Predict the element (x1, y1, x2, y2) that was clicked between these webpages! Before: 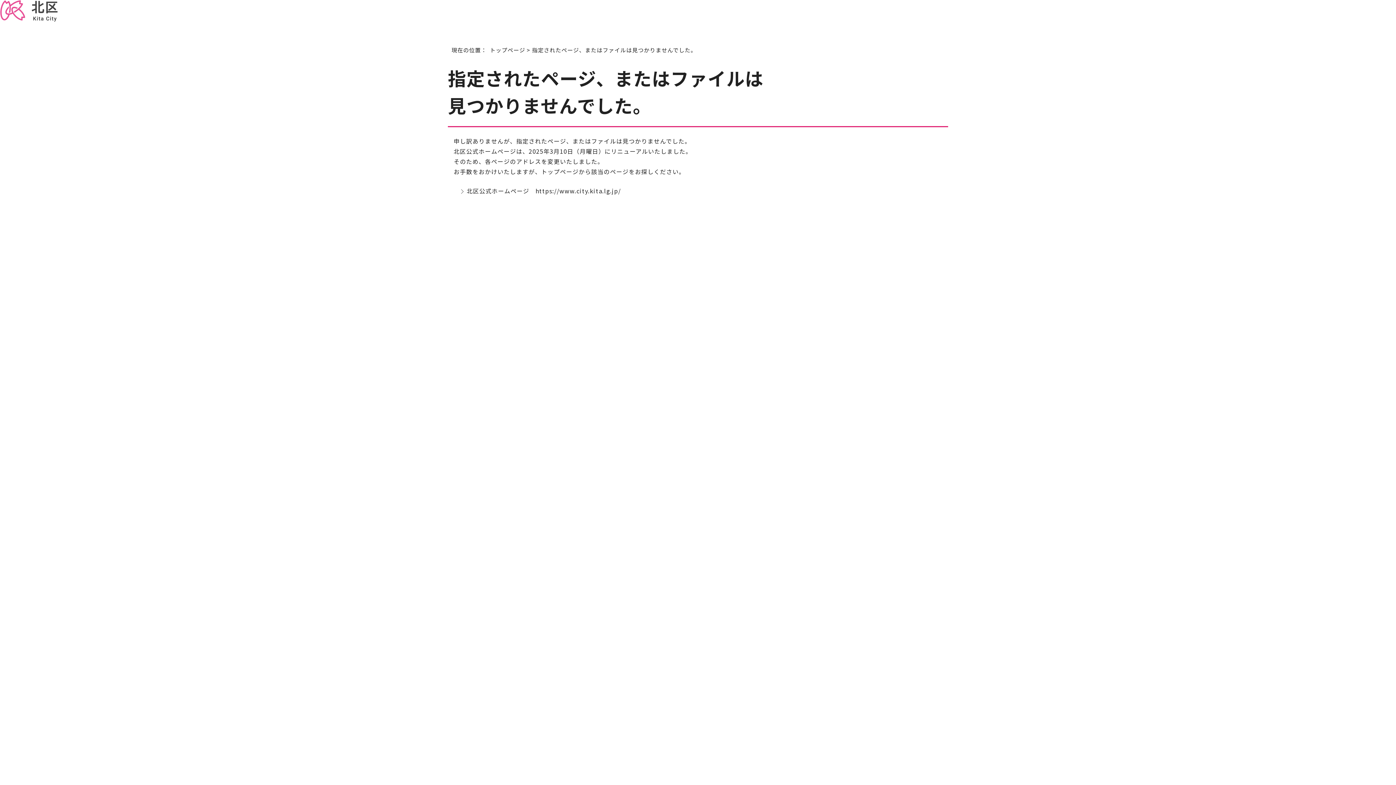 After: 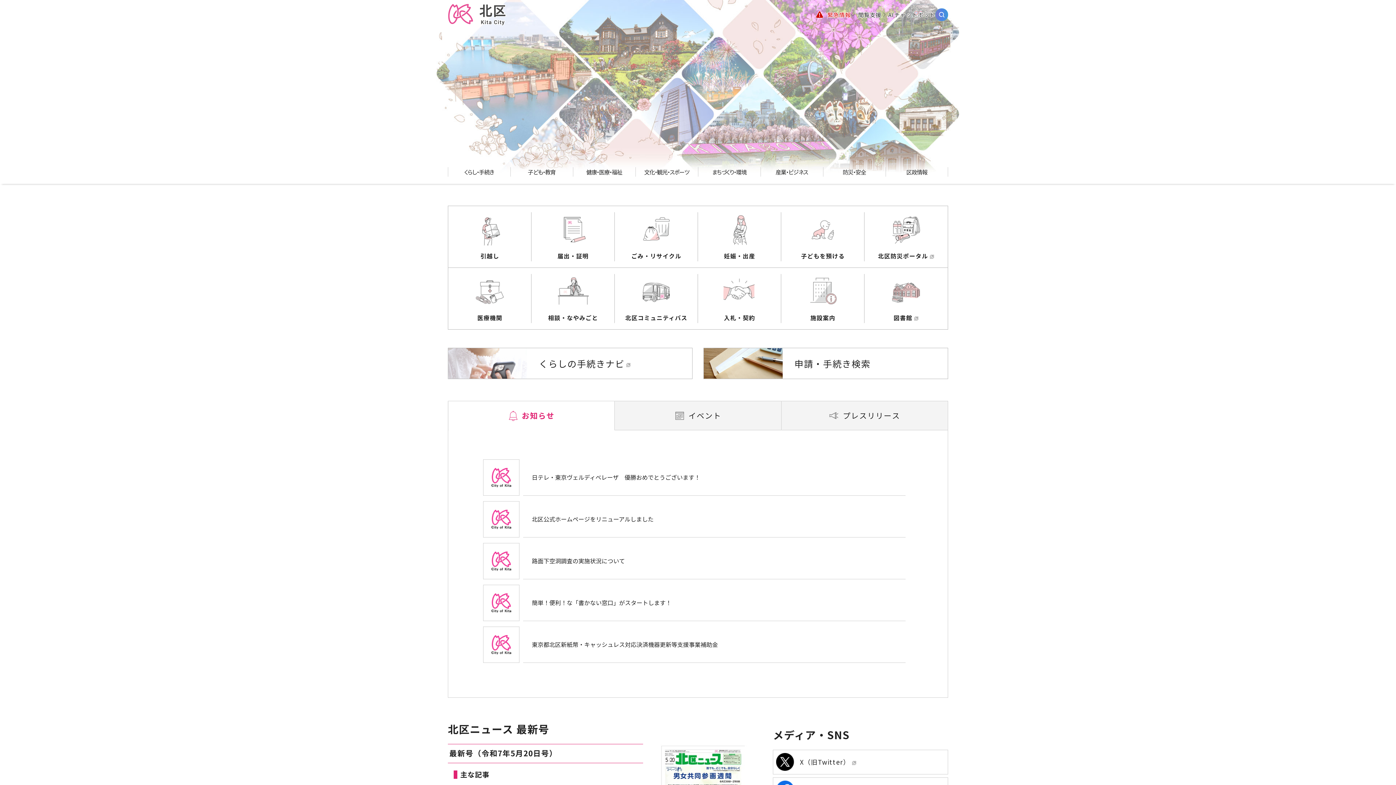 Action: bbox: (490, 45, 525, 53) label: トップページ